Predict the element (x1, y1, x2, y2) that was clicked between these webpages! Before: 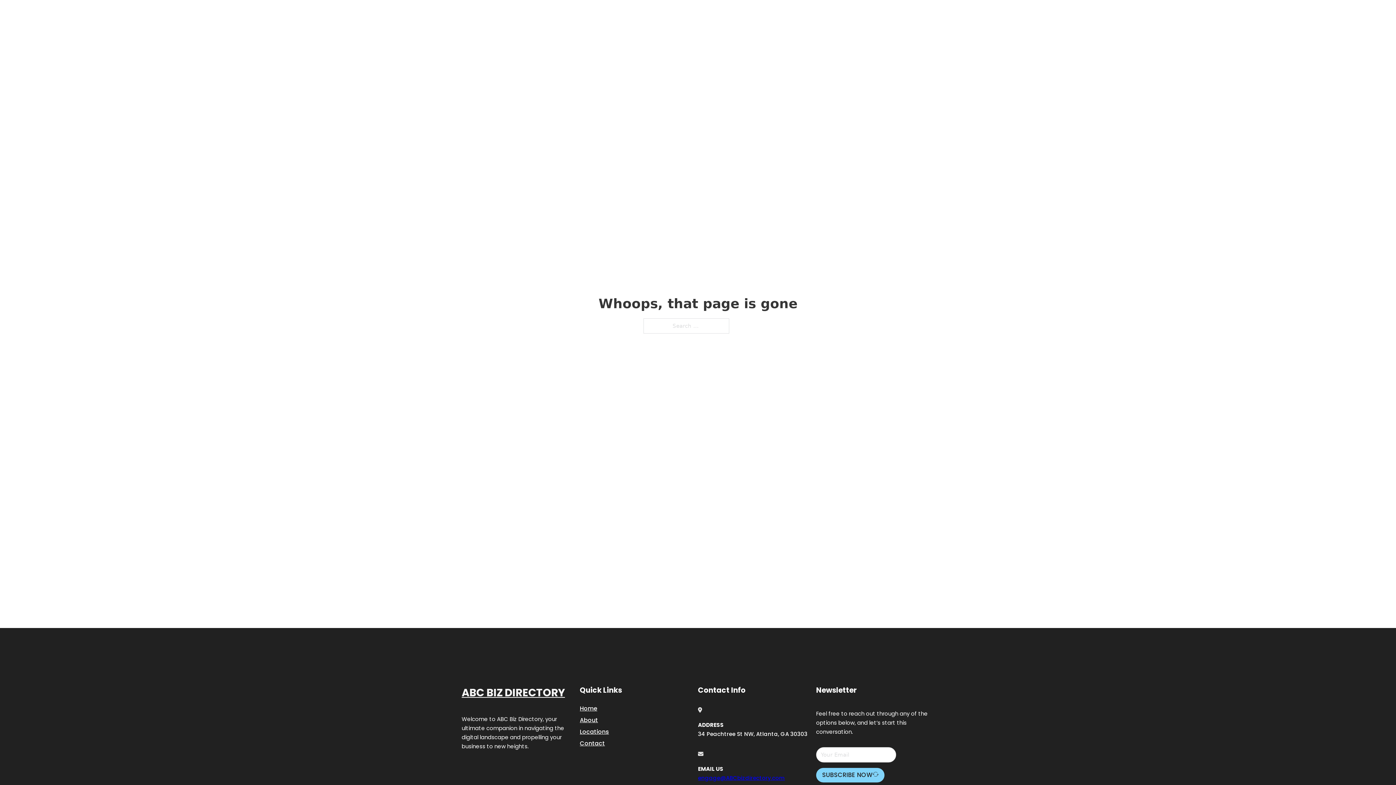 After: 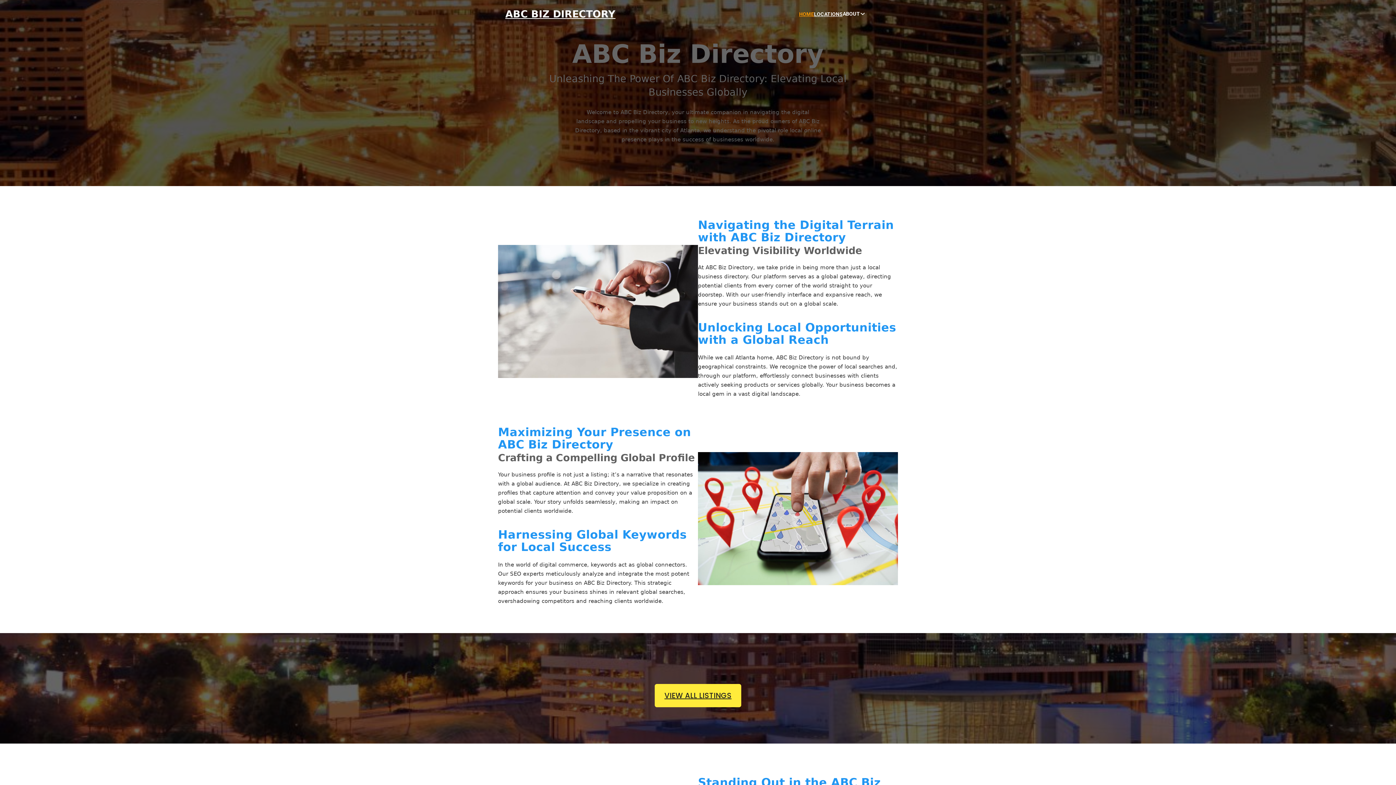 Action: label: ABC BIZ DIRECTORY bbox: (461, 684, 565, 702)